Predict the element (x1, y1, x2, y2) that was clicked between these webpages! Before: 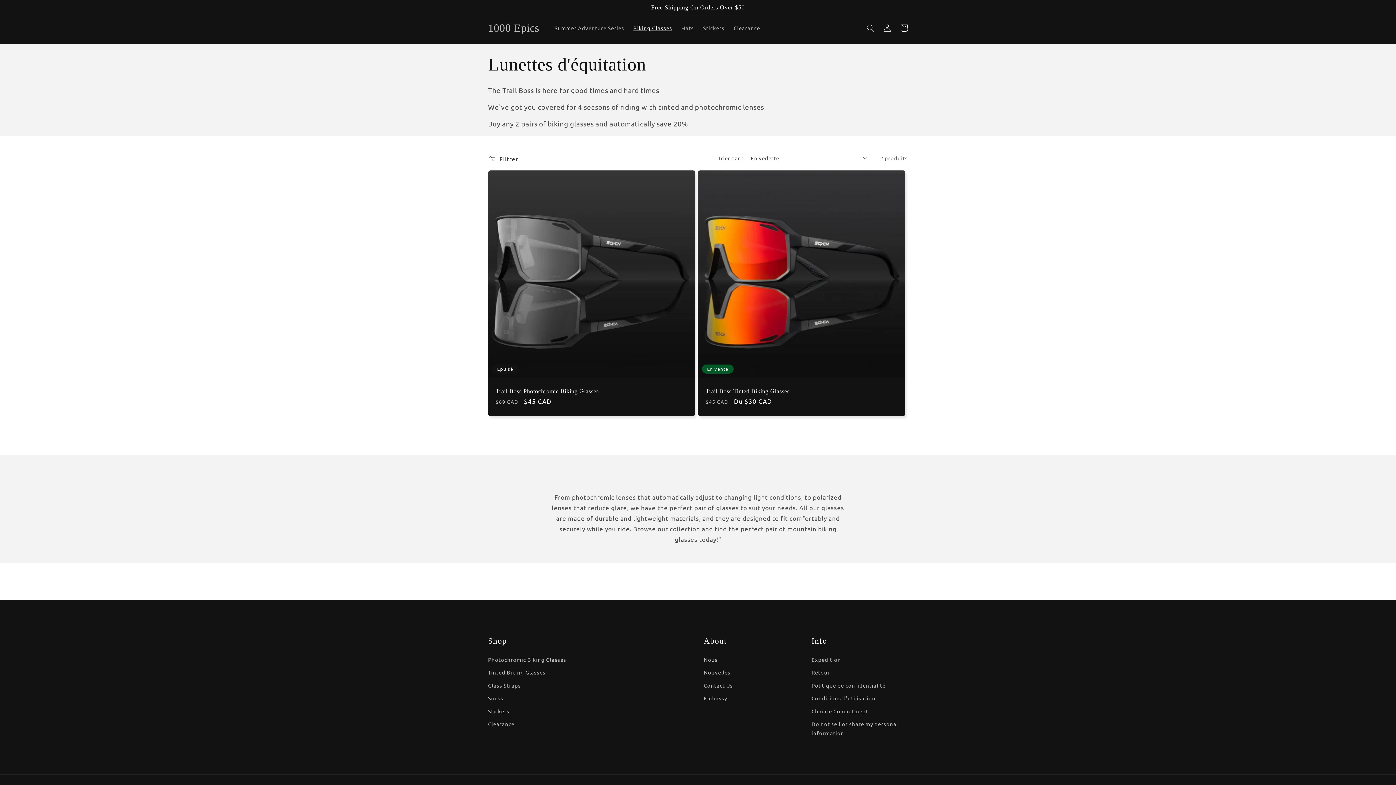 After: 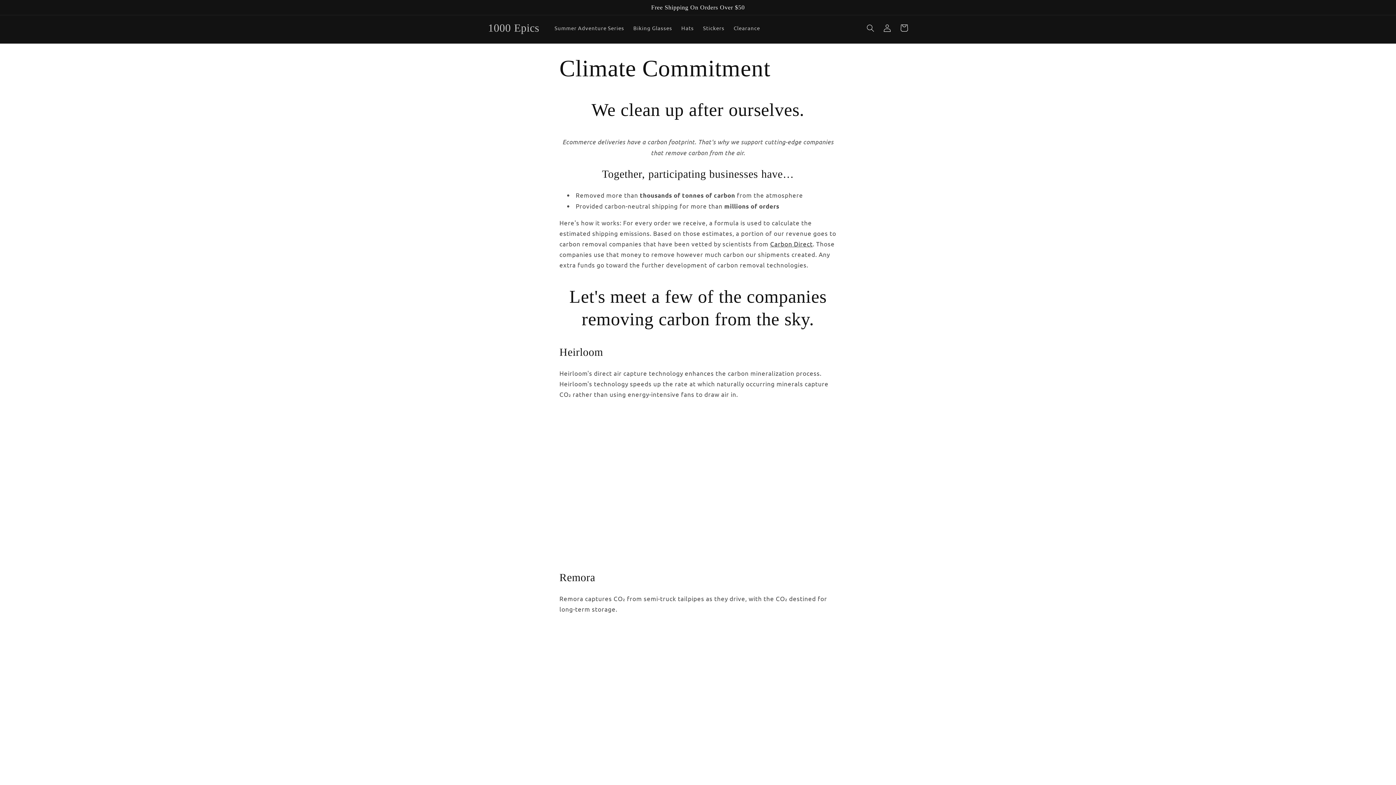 Action: label: Climate Commitment bbox: (811, 704, 868, 717)